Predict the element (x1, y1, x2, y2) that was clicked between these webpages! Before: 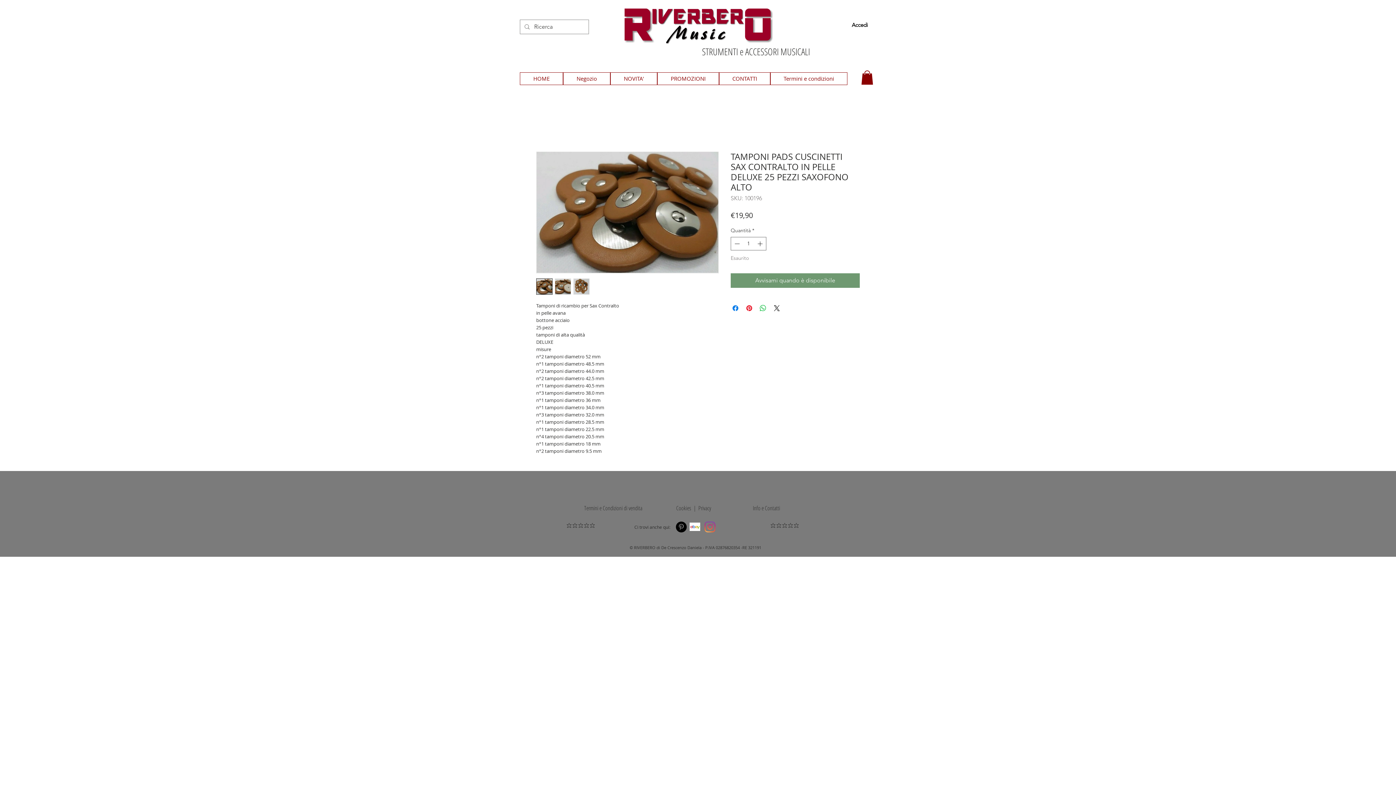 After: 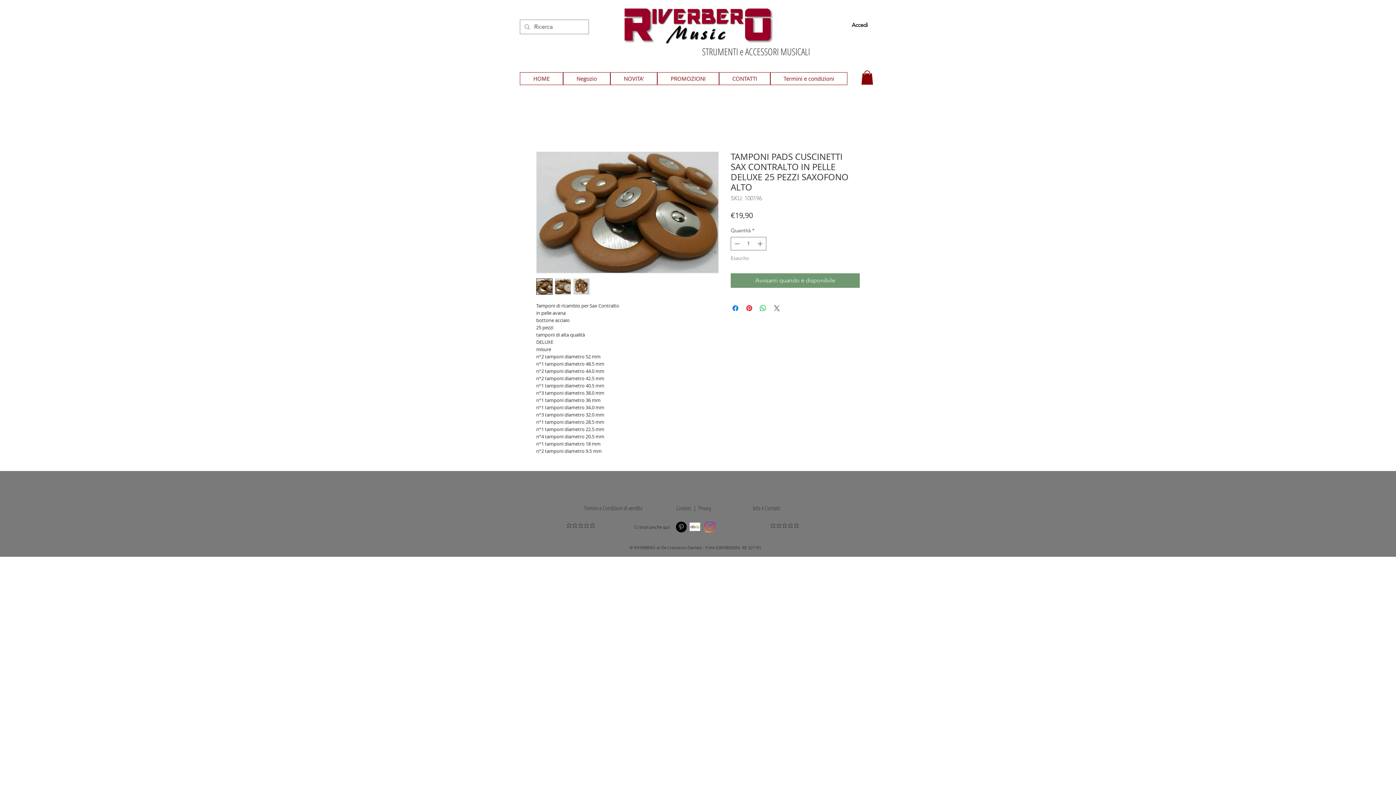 Action: bbox: (772, 304, 781, 312) label: Share on X